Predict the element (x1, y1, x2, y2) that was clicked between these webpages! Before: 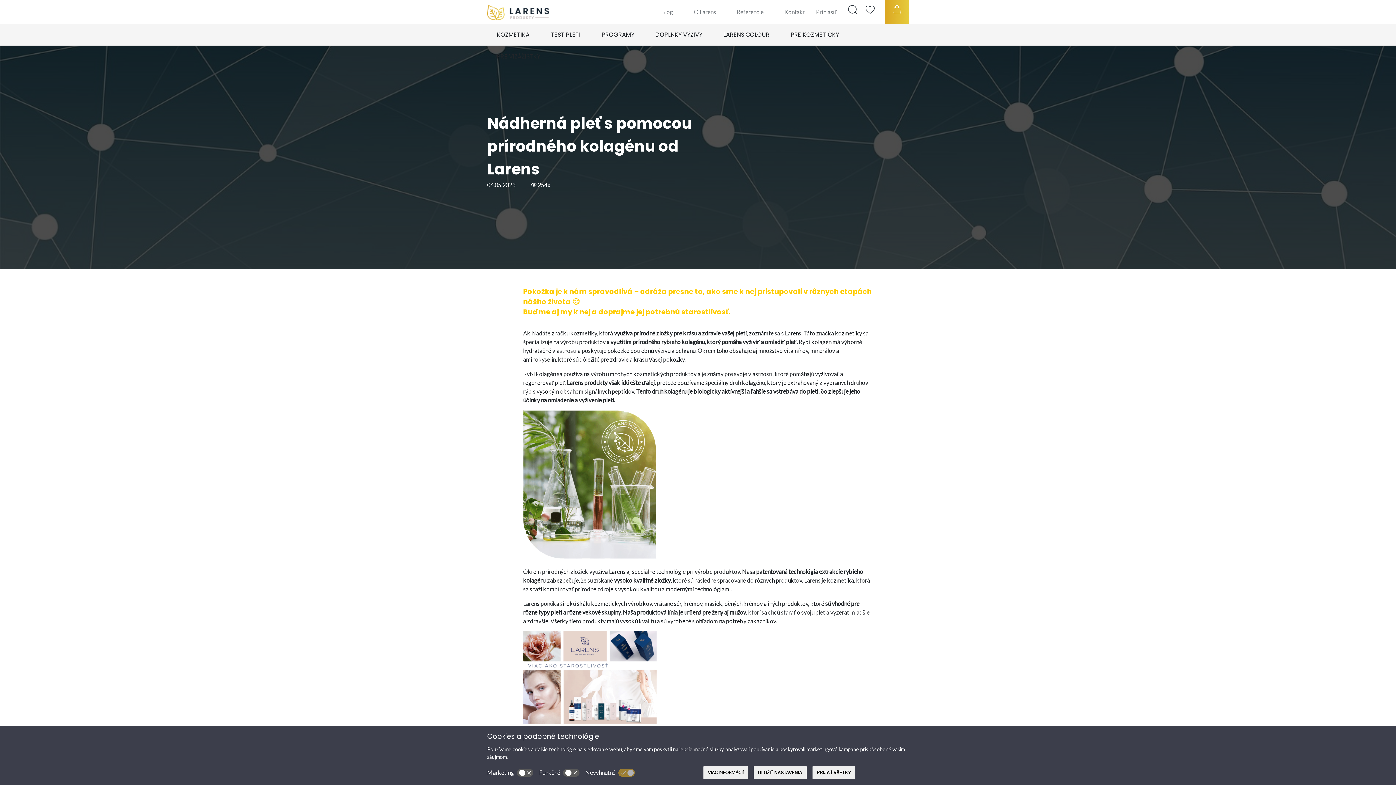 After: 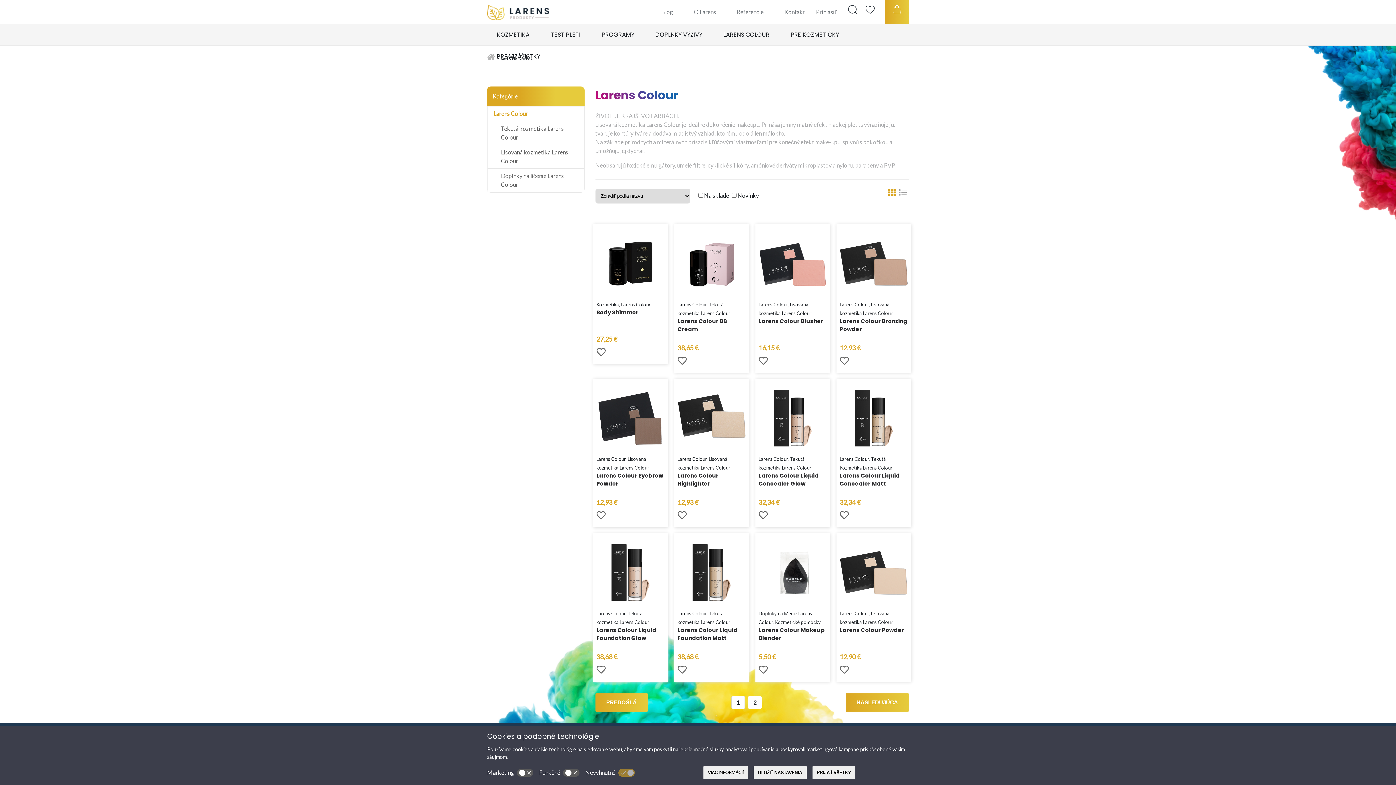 Action: bbox: (713, 24, 779, 45) label: LARENS COLOUR